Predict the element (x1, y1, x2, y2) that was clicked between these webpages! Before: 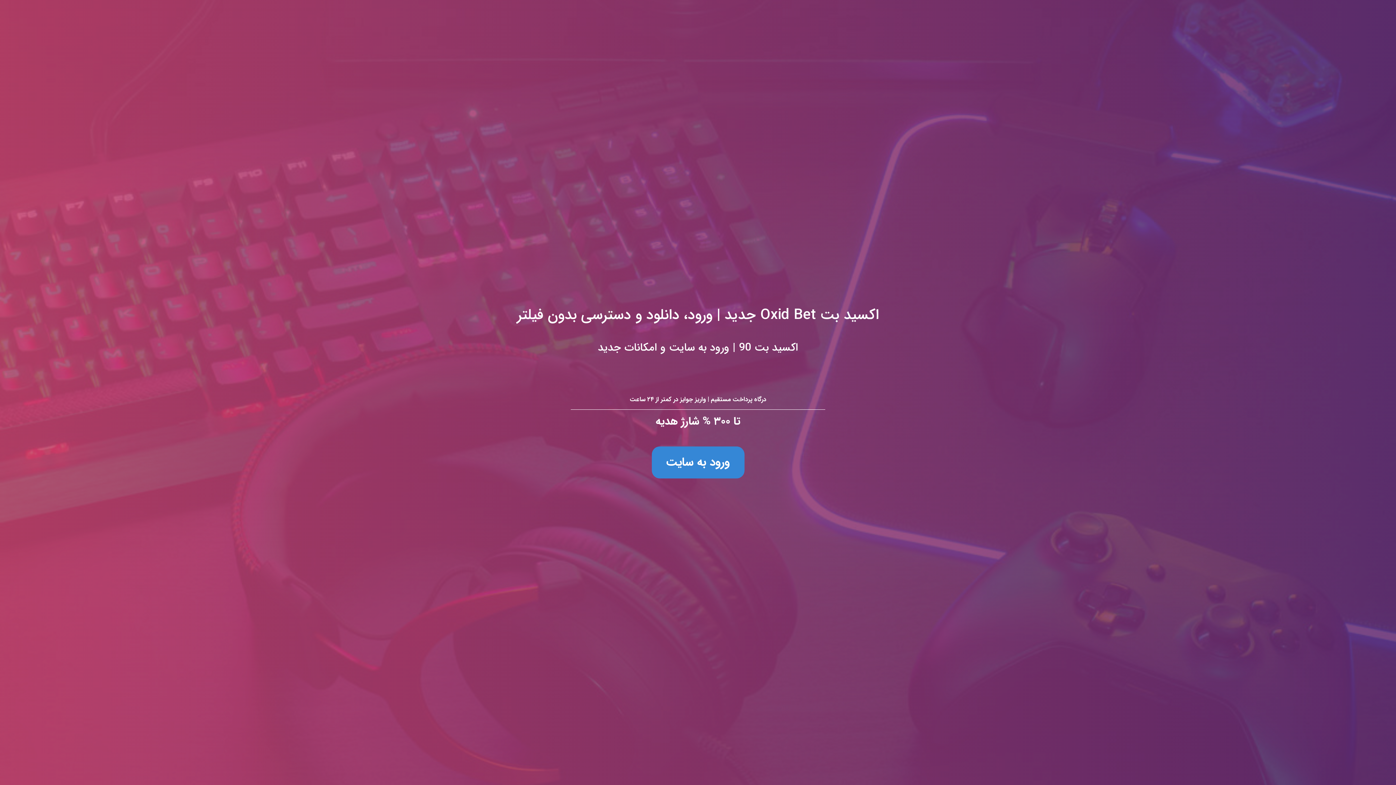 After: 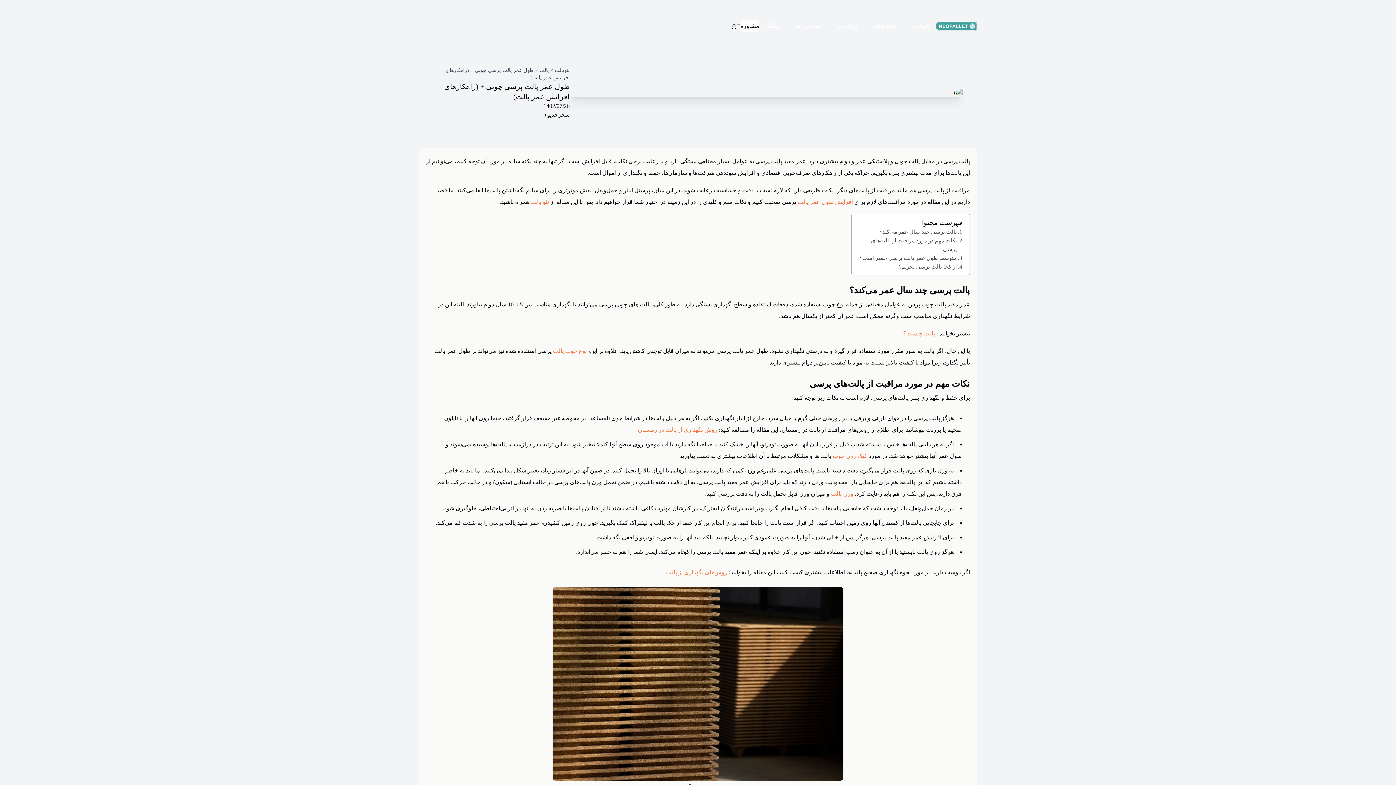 Action: bbox: (0, 0, 1396, 785) label: اکسید بت Oxid Bet جدید | ورود، دانلود و دسترسی بدون فیلتر
اکسید بت 90 | ورود به سایت و امکانات جدید

درگاه پرداخت مستقیم | واریز جوایز در کمتر از ۲۴ ساعت

تا ۳۰۰ % شارژ هدیه

ورود به سایت